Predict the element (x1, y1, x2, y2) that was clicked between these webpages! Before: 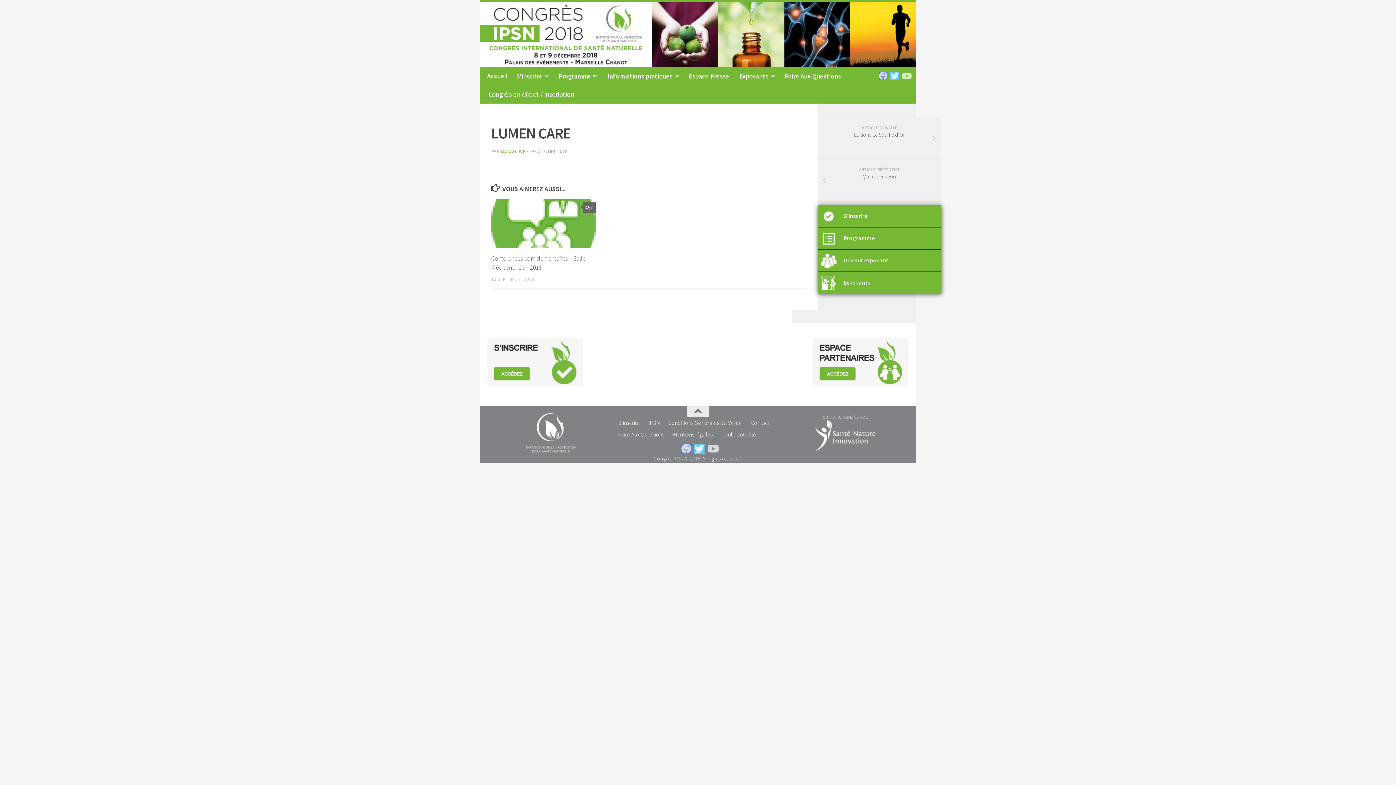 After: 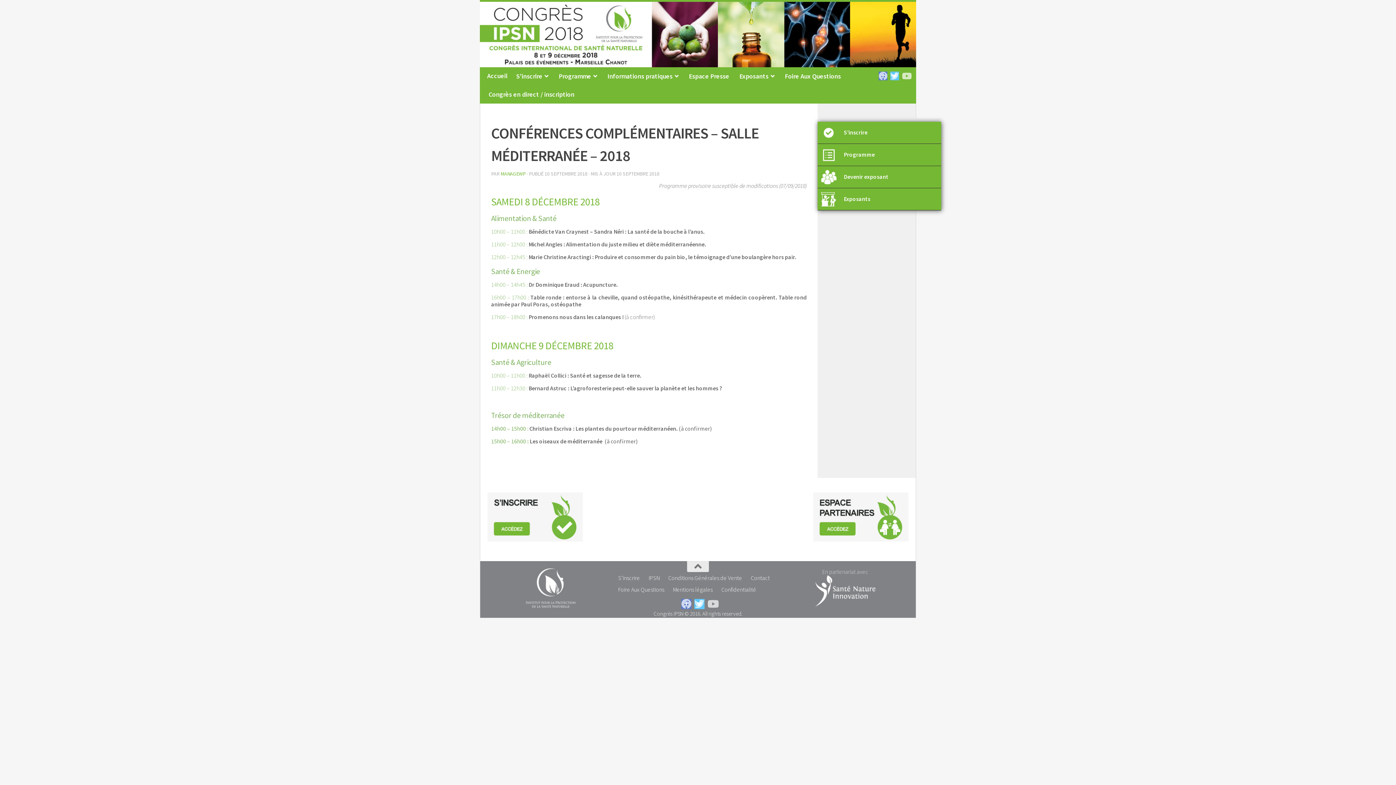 Action: bbox: (583, 202, 596, 213) label: 0